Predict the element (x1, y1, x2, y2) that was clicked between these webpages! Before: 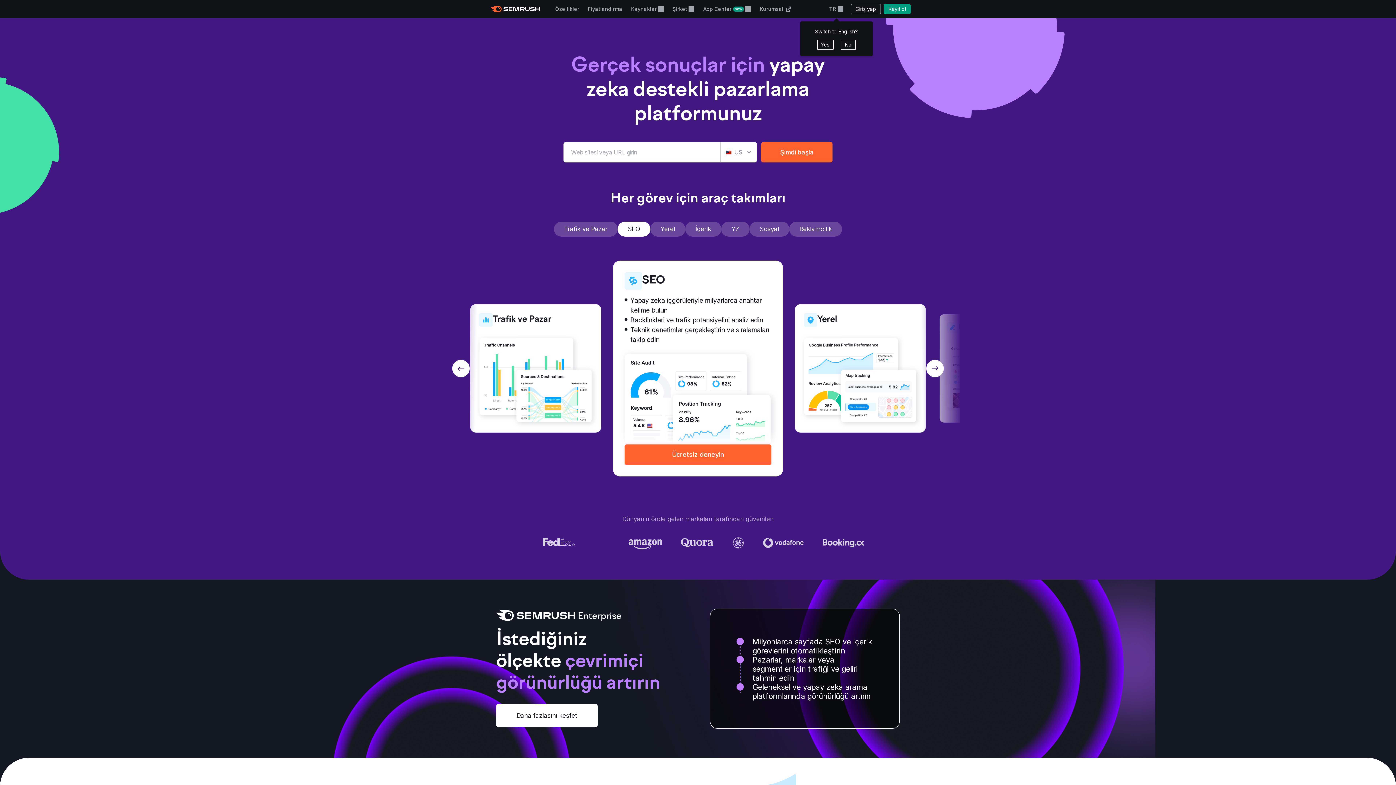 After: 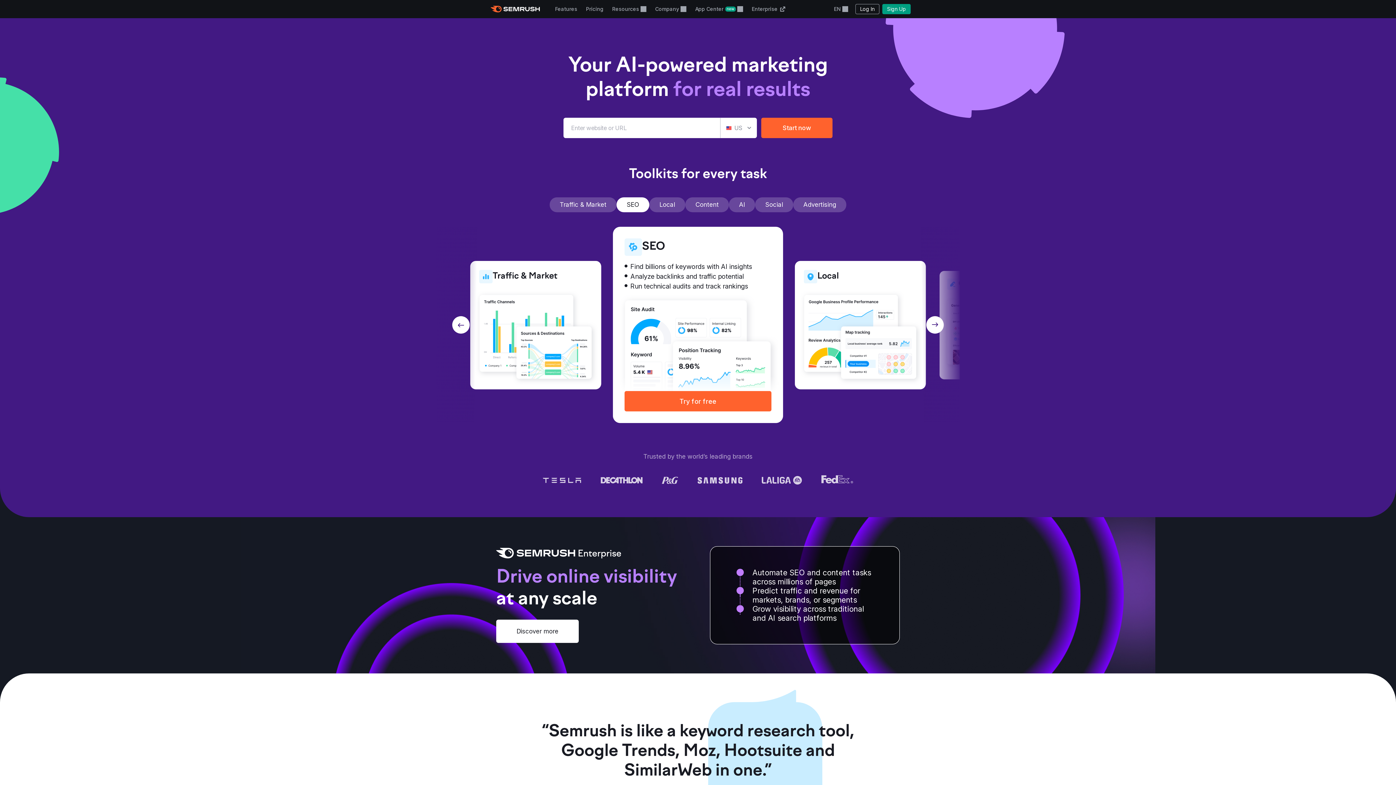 Action: label: Yes bbox: (817, 39, 833, 49)